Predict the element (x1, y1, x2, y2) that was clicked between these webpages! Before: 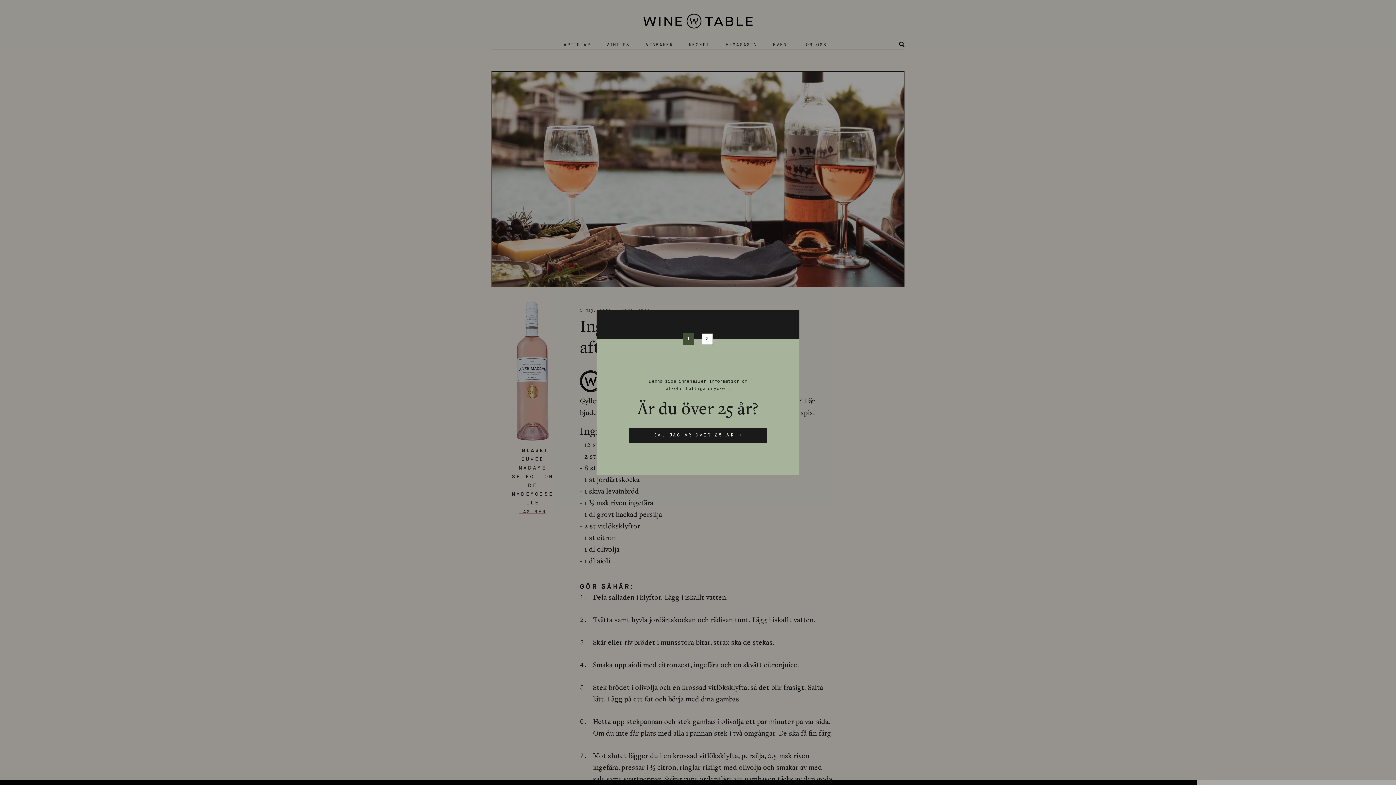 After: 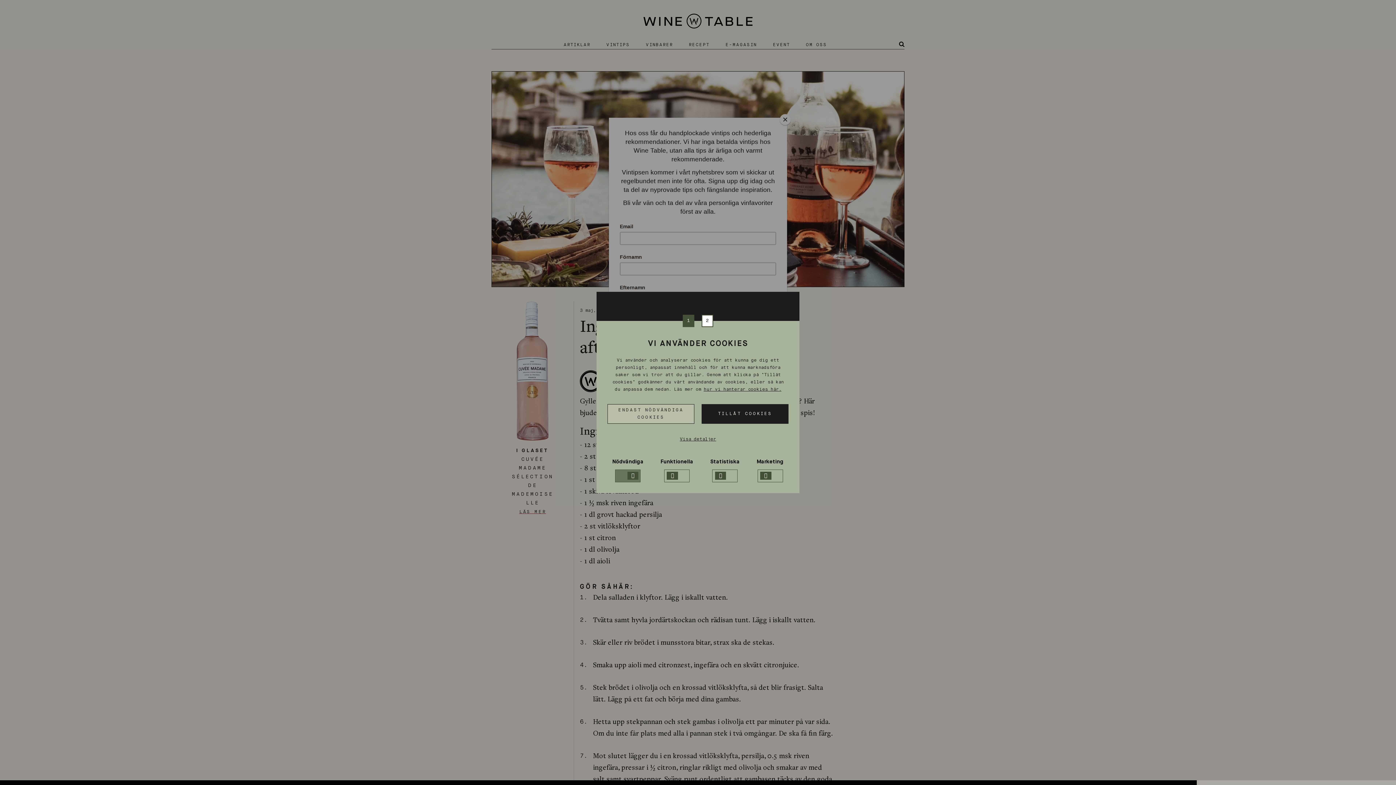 Action: bbox: (629, 428, 766, 442) label: JA, JAG ÄR ÖVER 25 ÅR →